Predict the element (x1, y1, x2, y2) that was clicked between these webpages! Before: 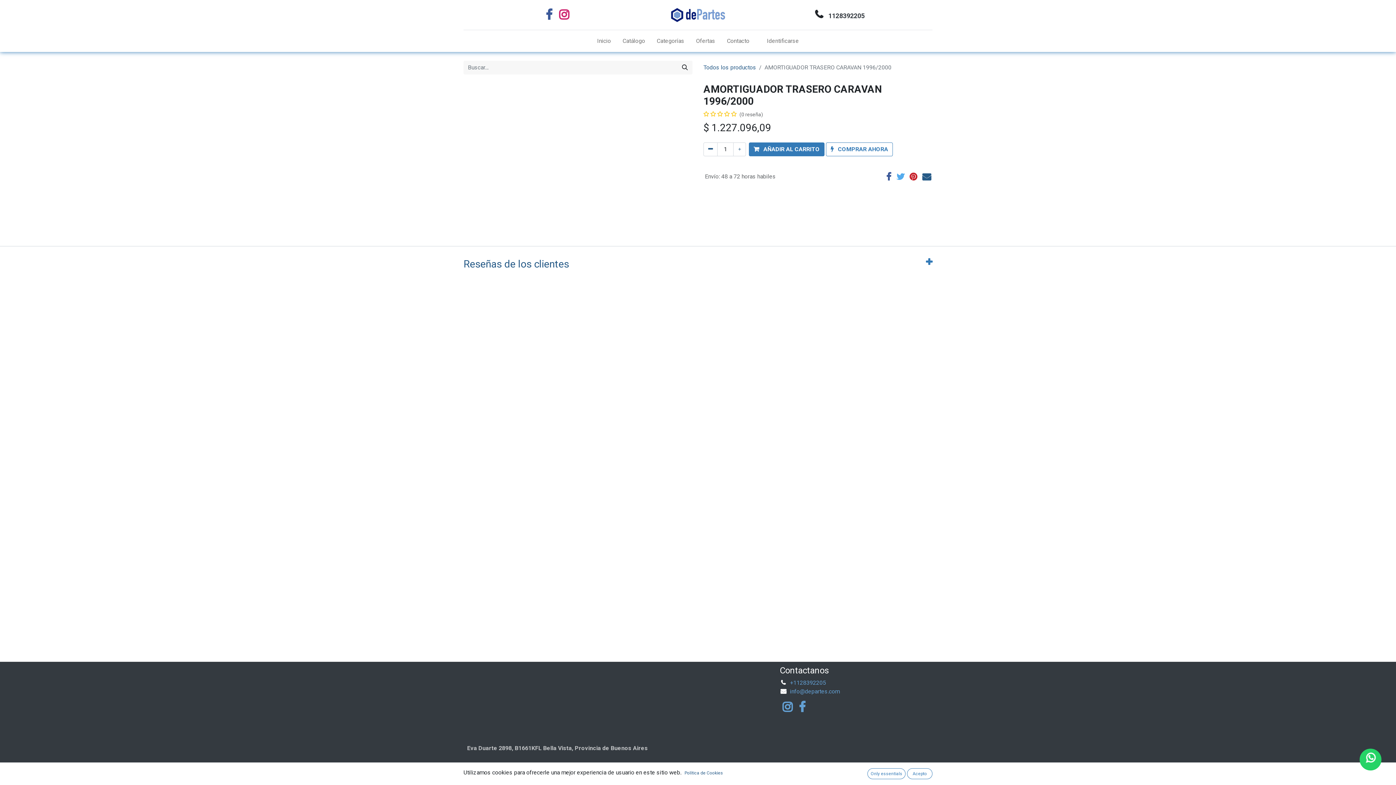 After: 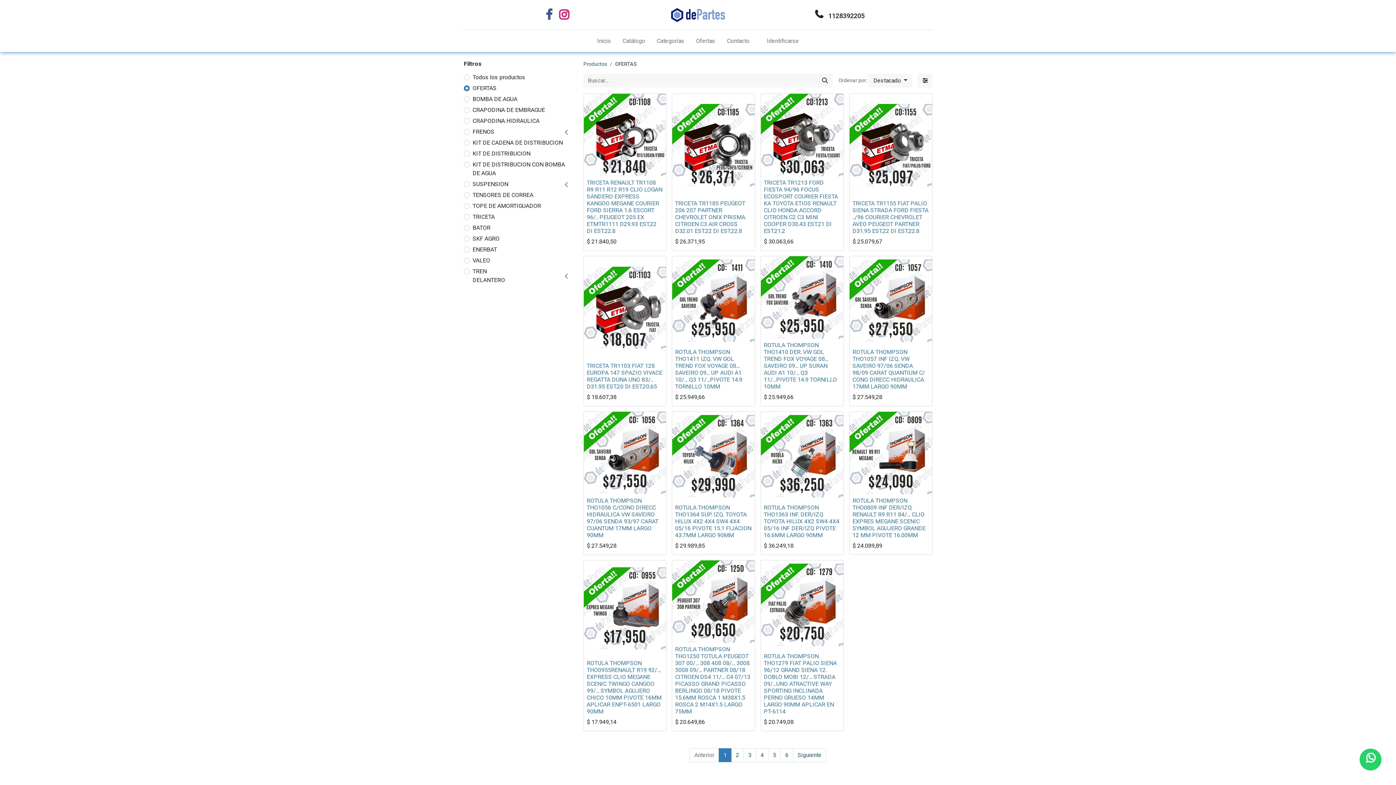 Action: bbox: (690, 33, 721, 48) label: Ofertas